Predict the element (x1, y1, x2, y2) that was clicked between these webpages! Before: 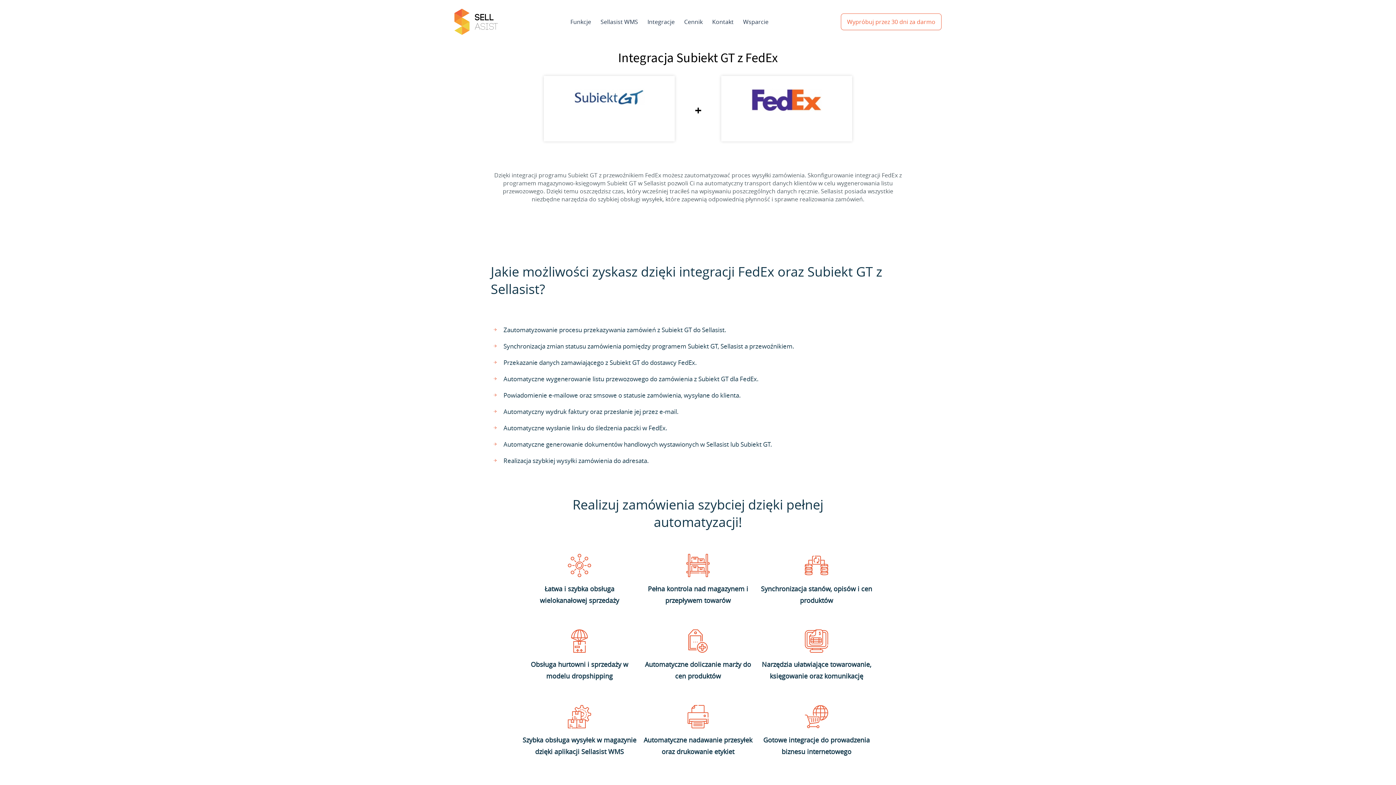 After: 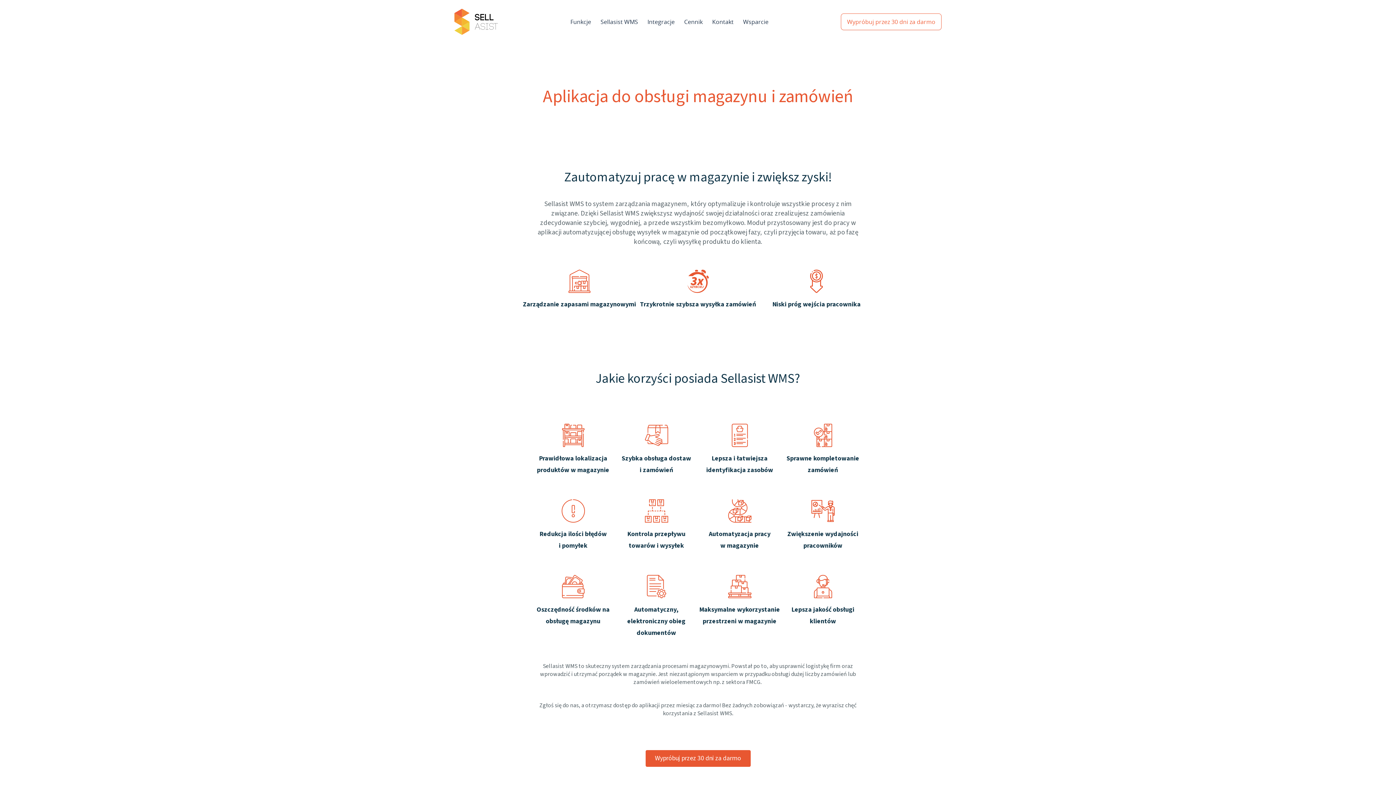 Action: label: Sellasist WMS bbox: (596, 15, 642, 28)